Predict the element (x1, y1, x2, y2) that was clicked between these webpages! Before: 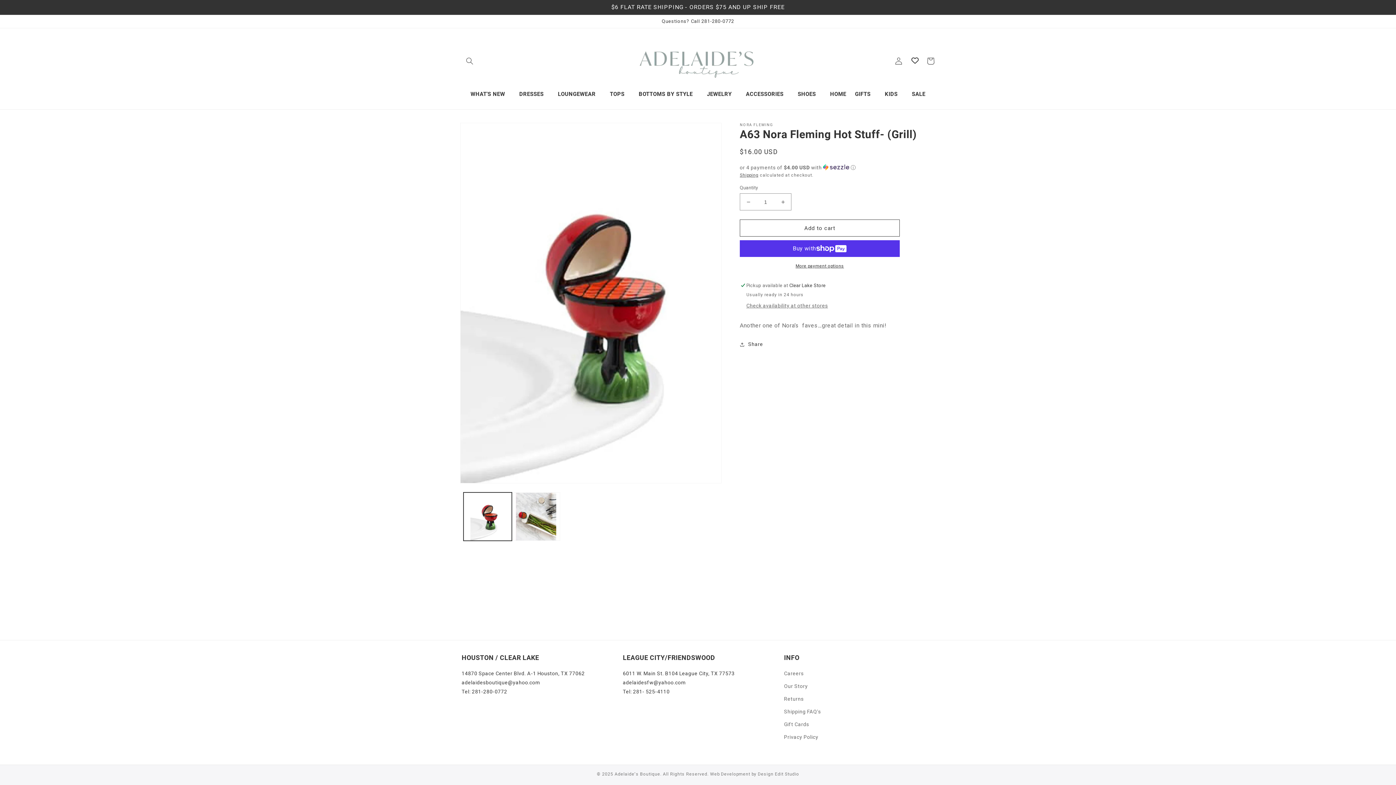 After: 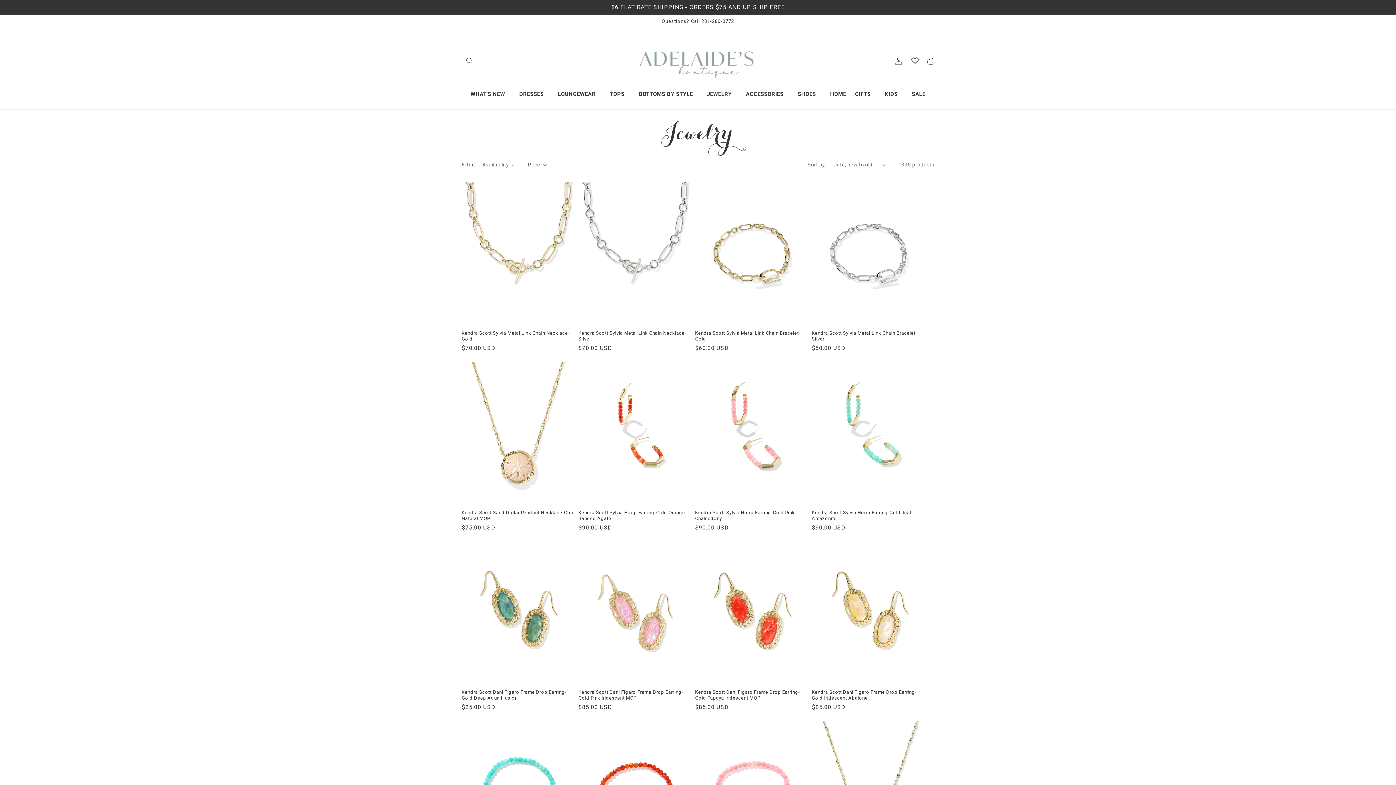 Action: label: JEWELRY bbox: (707, 91, 731, 97)